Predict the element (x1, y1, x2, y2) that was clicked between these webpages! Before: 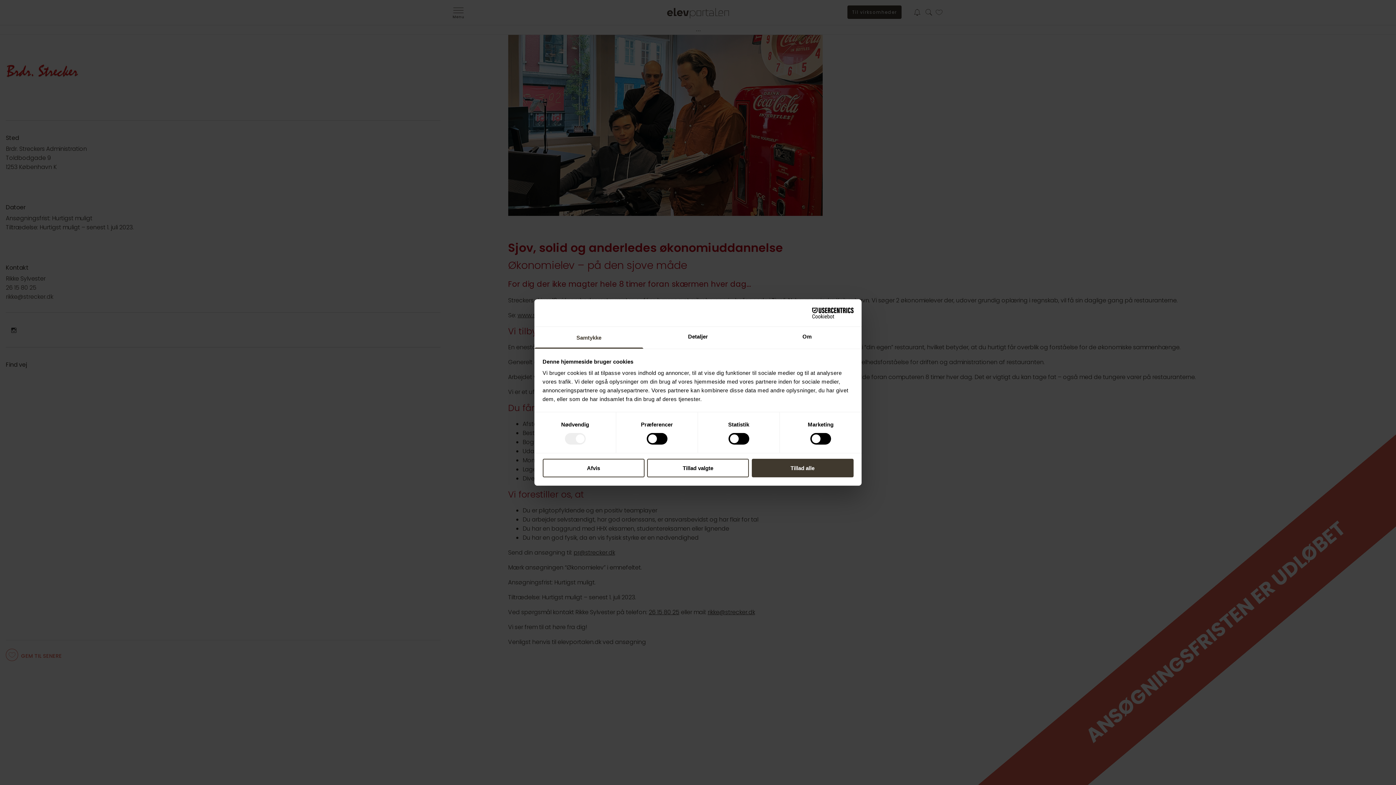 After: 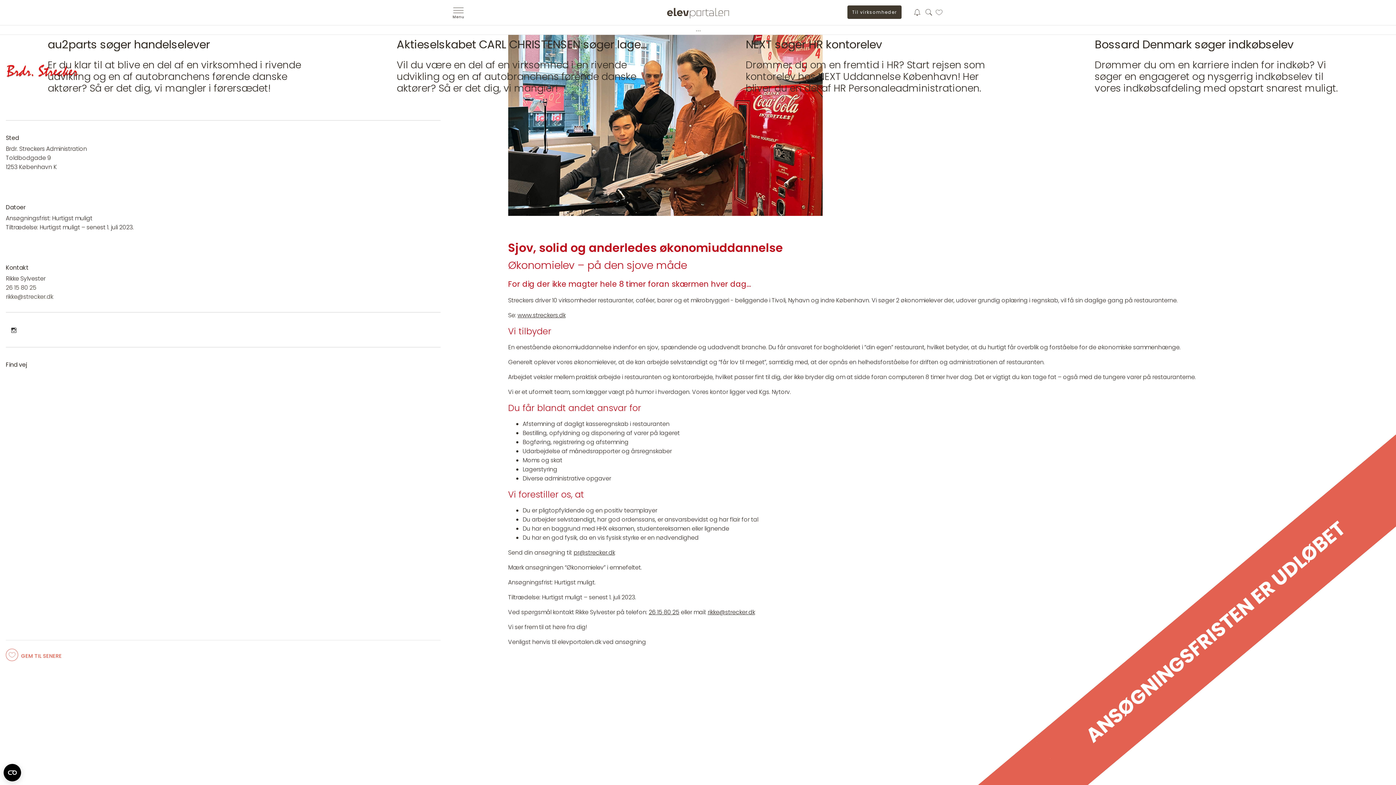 Action: label: Tillad alle bbox: (751, 458, 853, 477)